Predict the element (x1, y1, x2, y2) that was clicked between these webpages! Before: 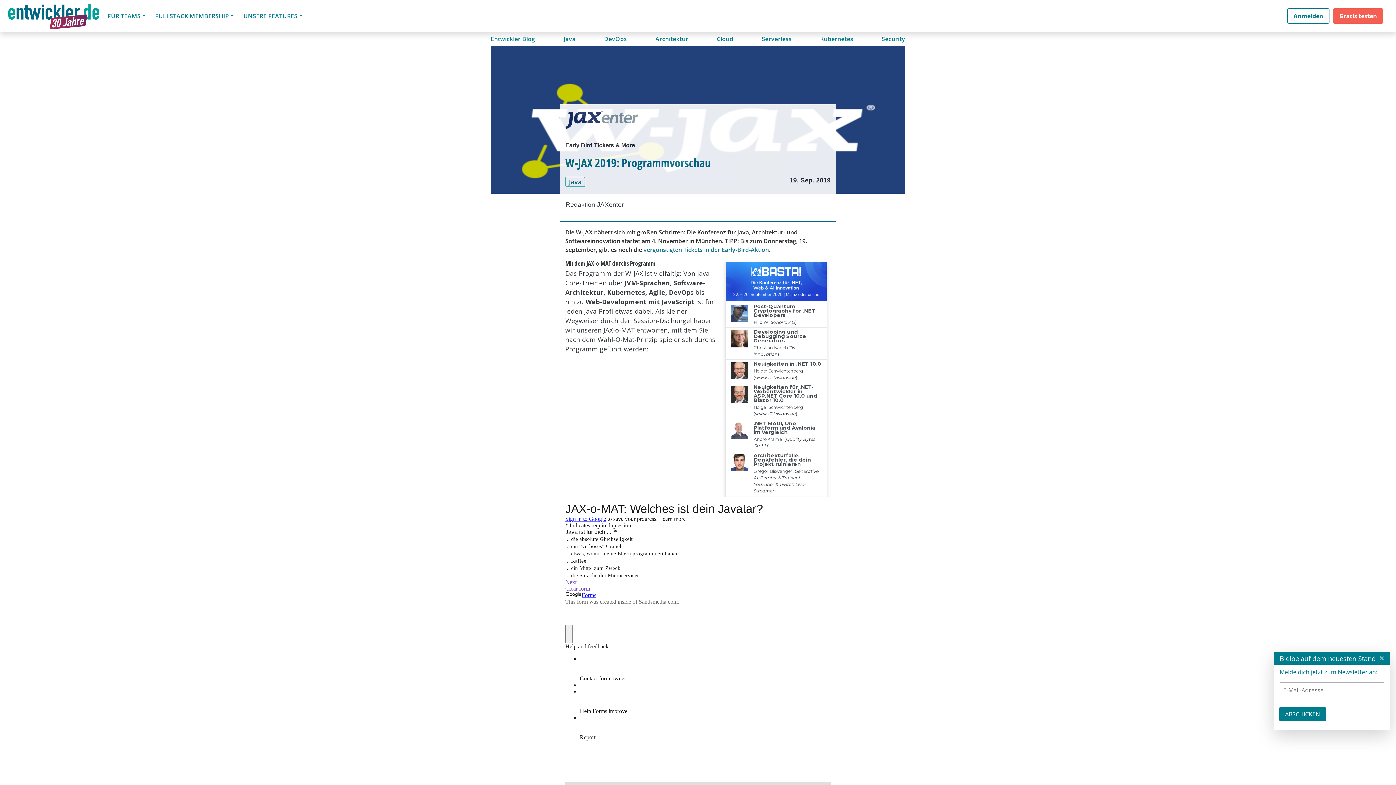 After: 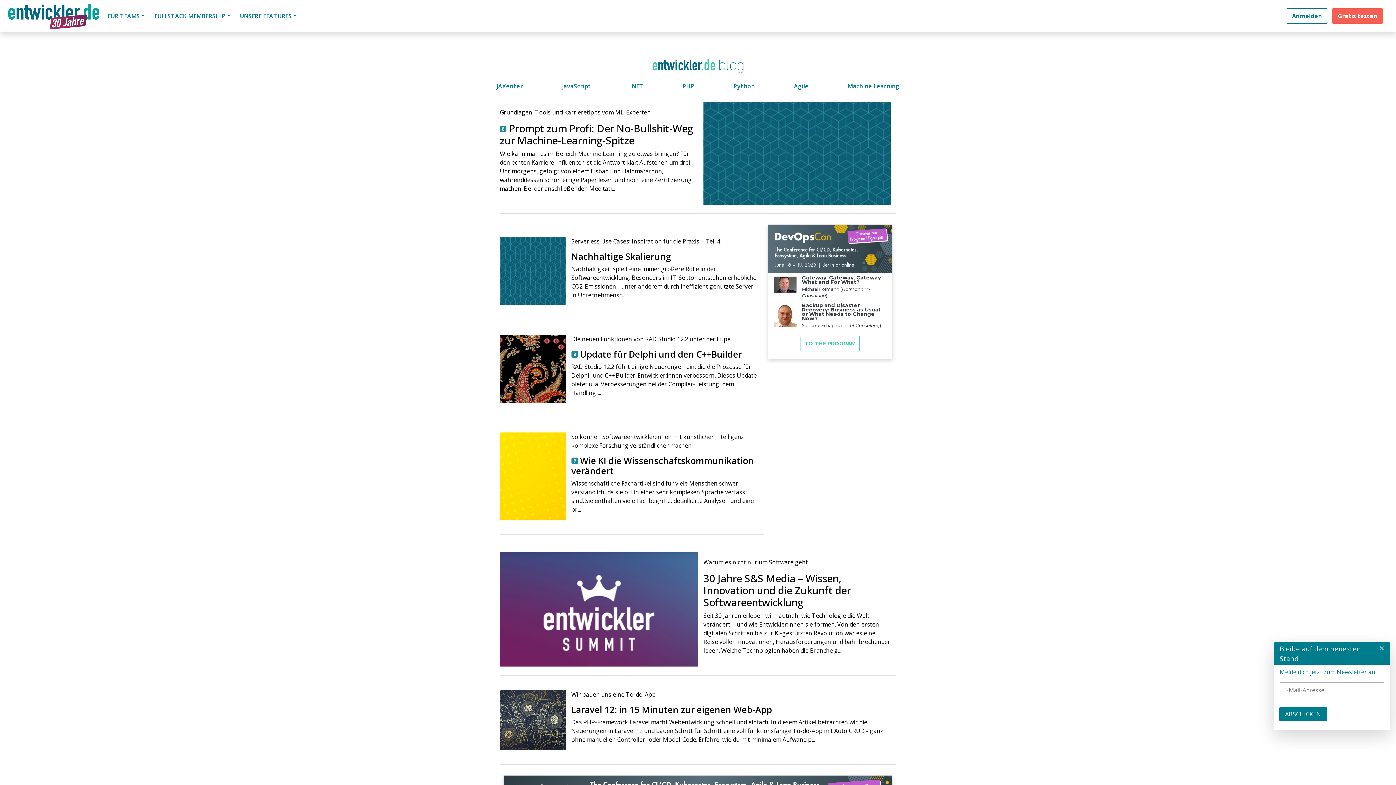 Action: bbox: (490, 77, 535, 91) label: Entwickler Blog